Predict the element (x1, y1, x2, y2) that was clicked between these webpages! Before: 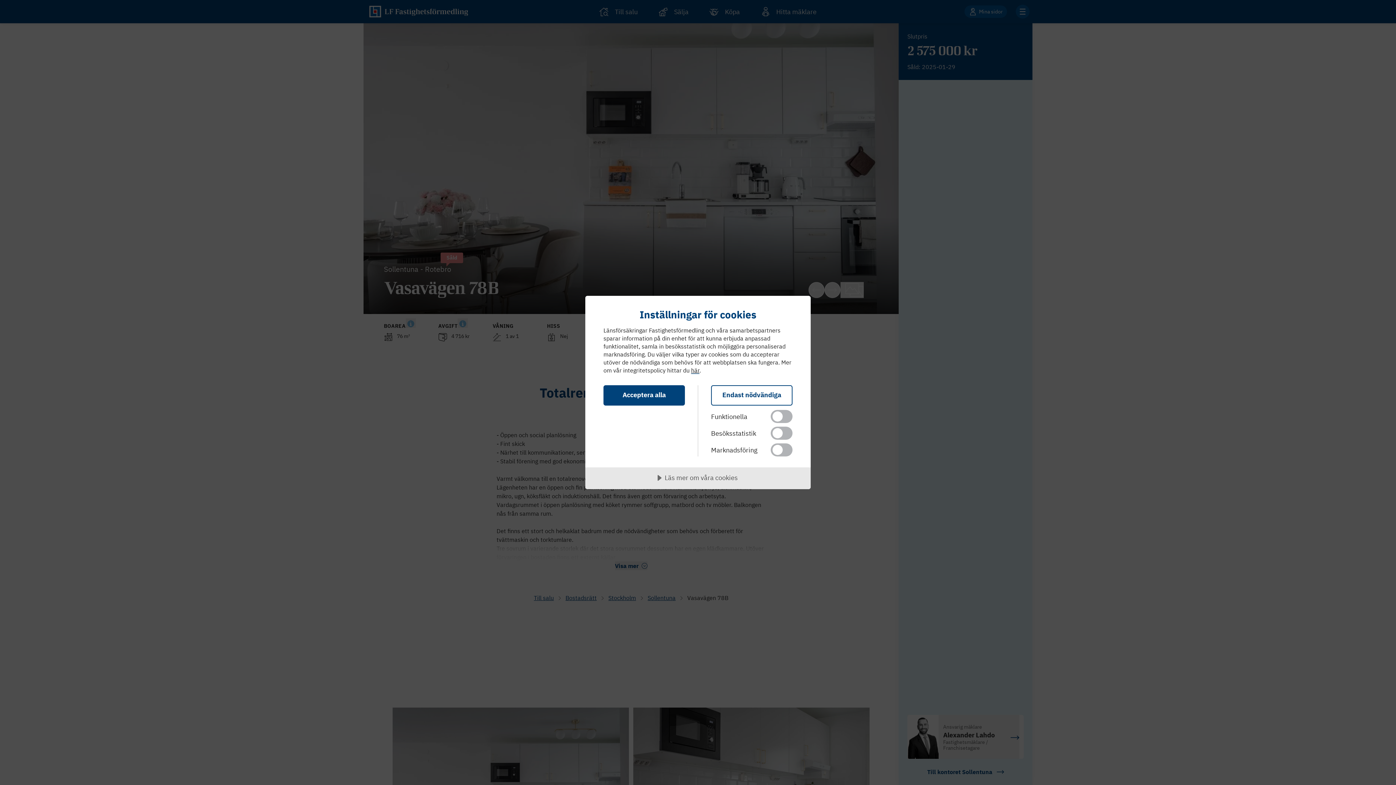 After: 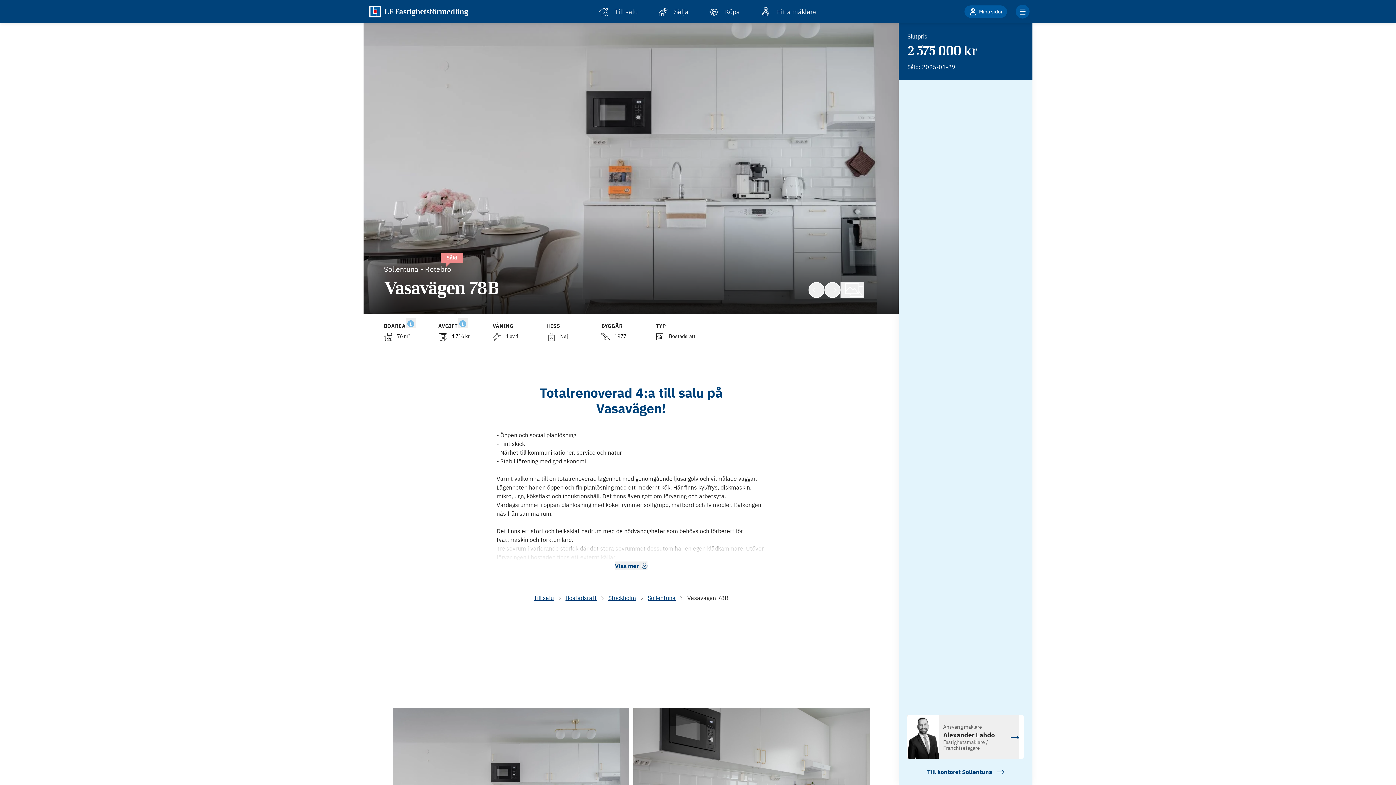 Action: bbox: (711, 385, 792, 405) label: Endast nödvändiga